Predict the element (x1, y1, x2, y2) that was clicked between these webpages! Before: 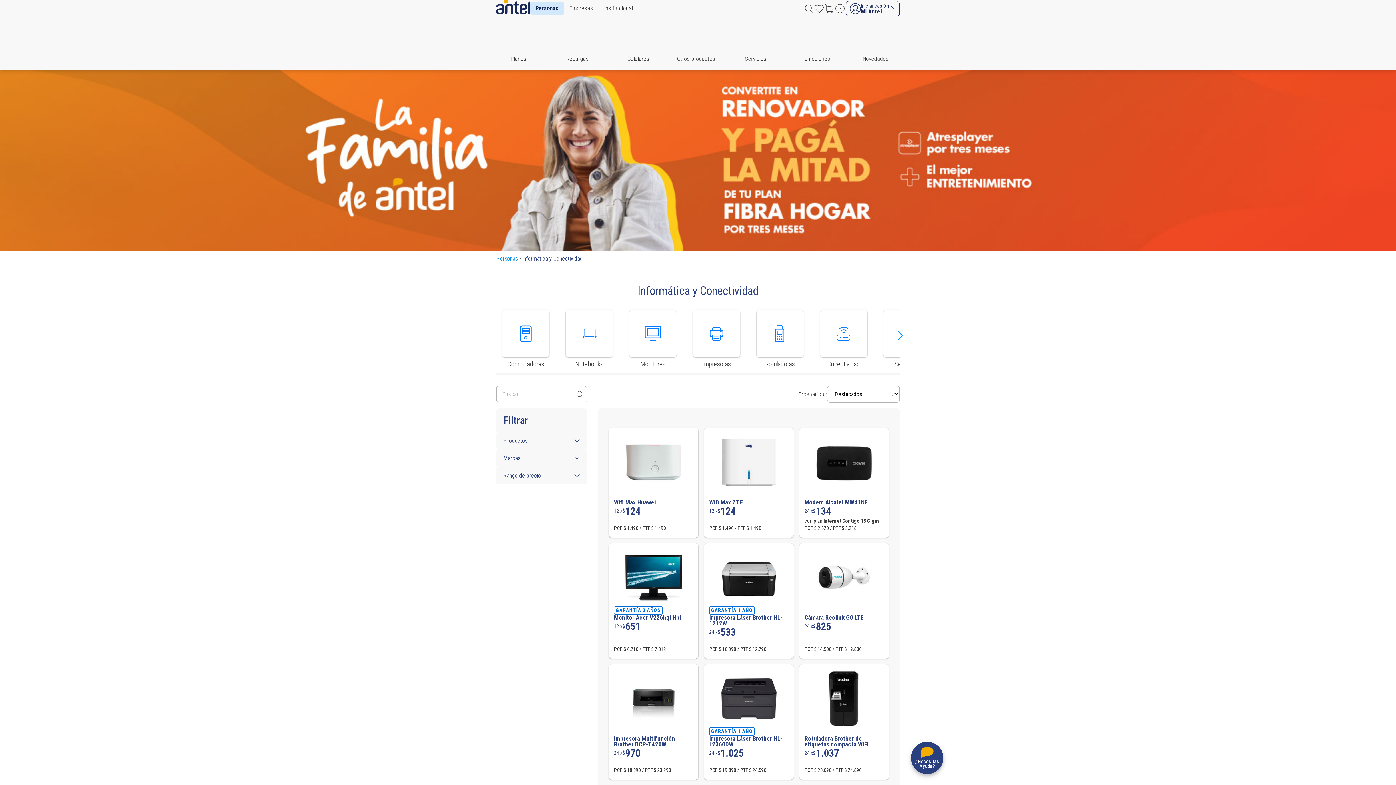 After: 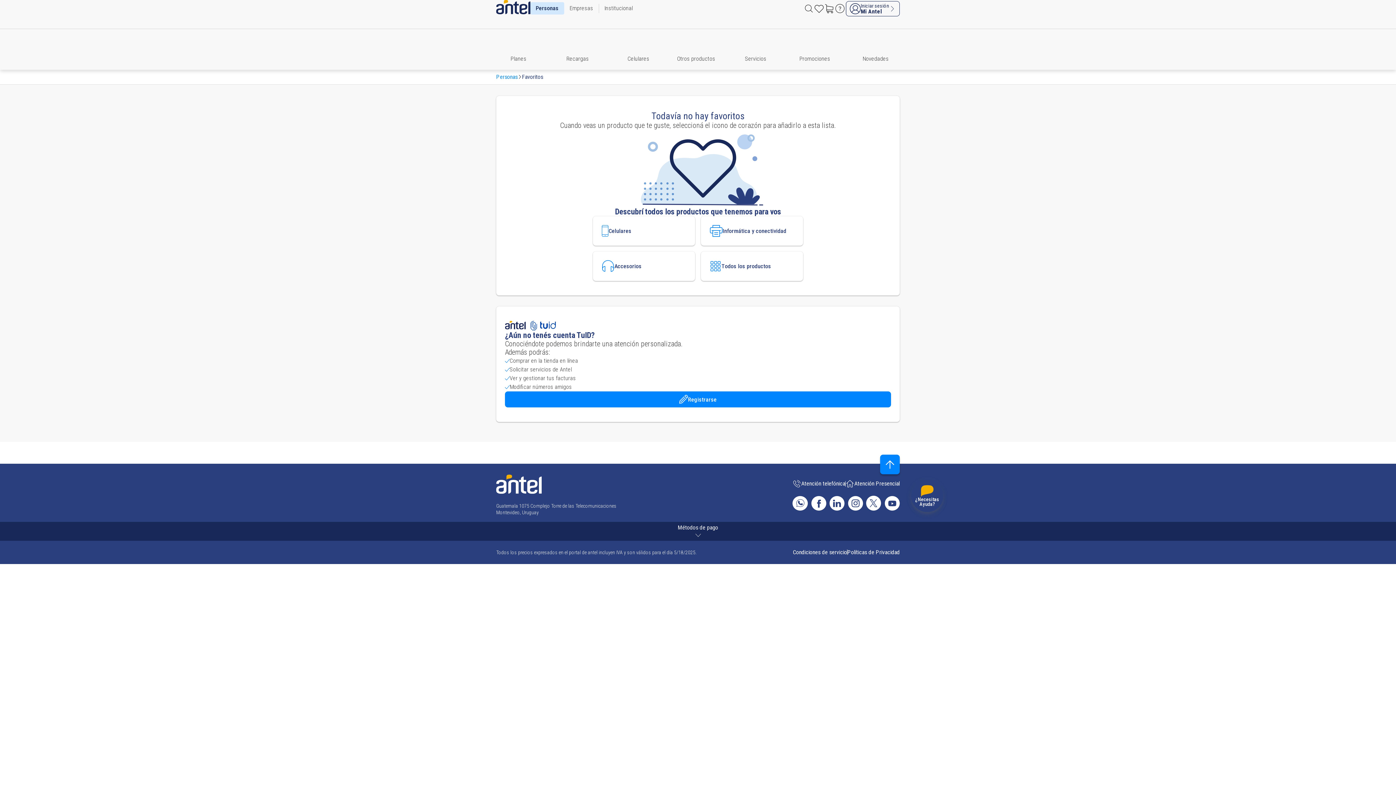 Action: bbox: (814, 4, 823, 12)